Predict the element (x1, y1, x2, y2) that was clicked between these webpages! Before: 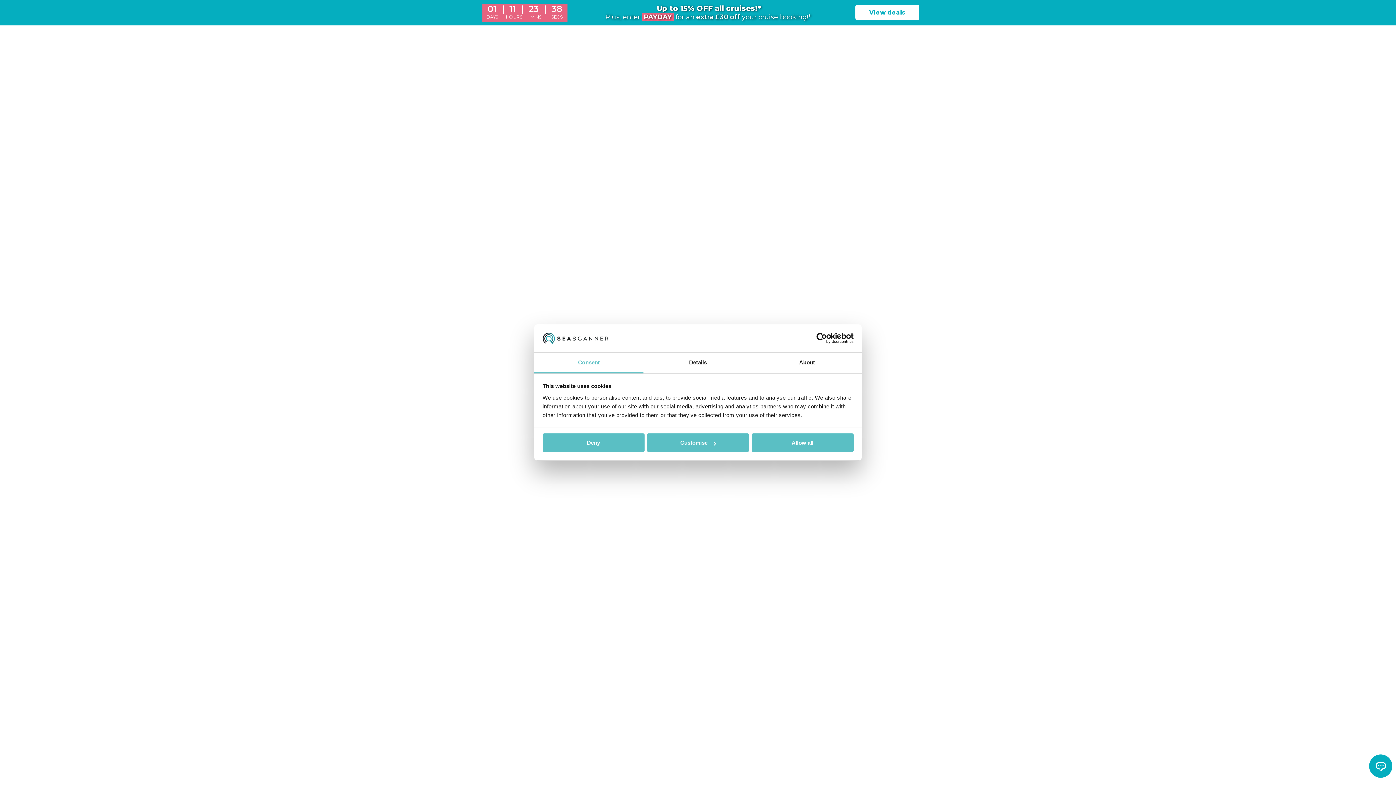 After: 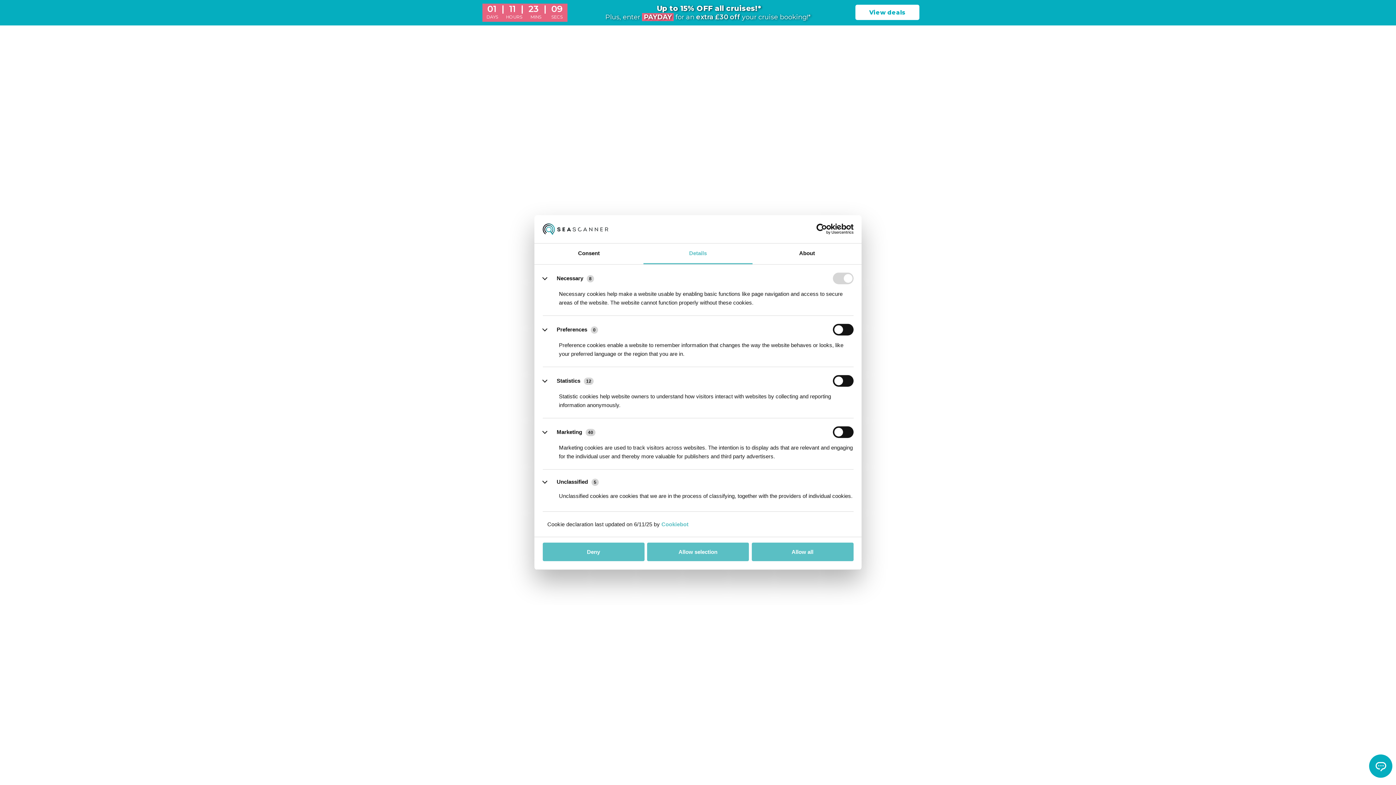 Action: bbox: (643, 352, 752, 373) label: Details